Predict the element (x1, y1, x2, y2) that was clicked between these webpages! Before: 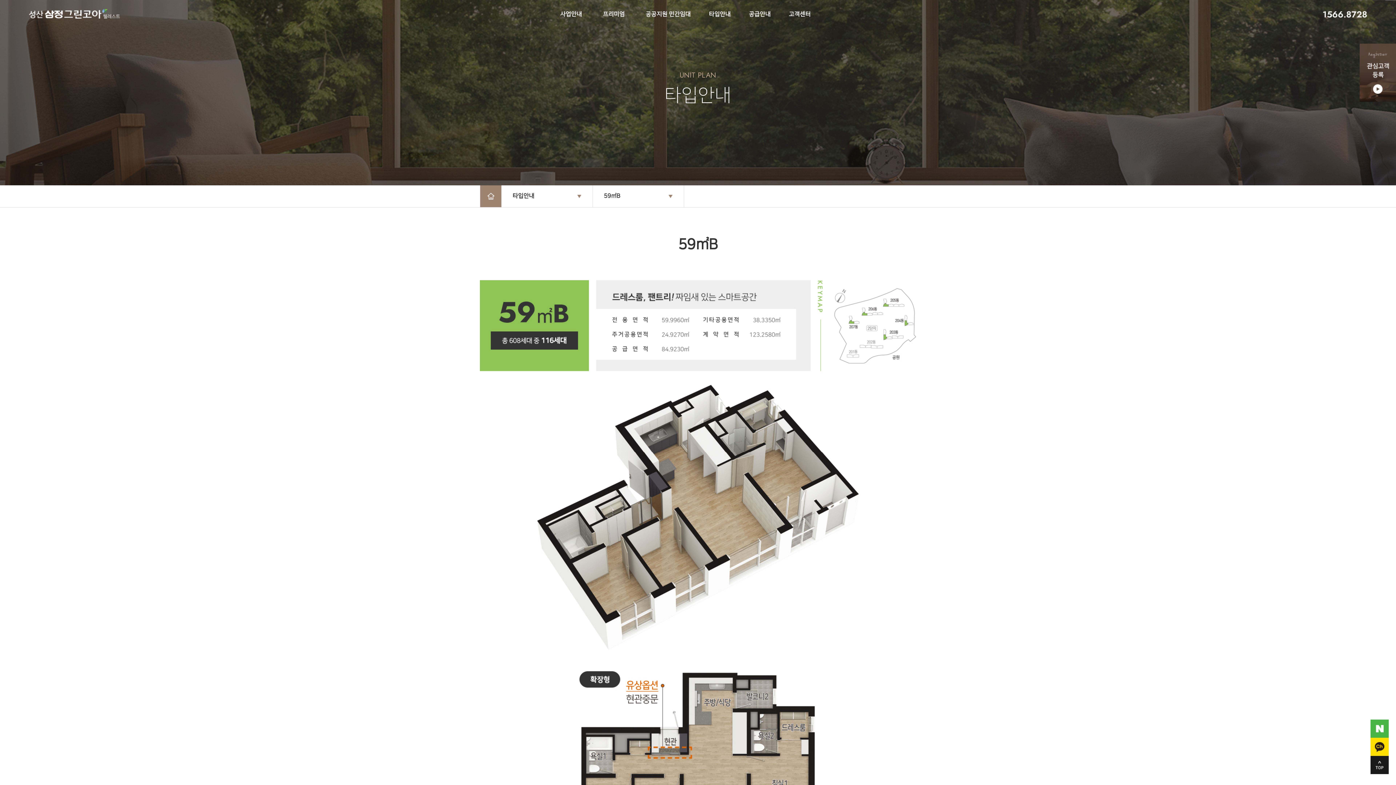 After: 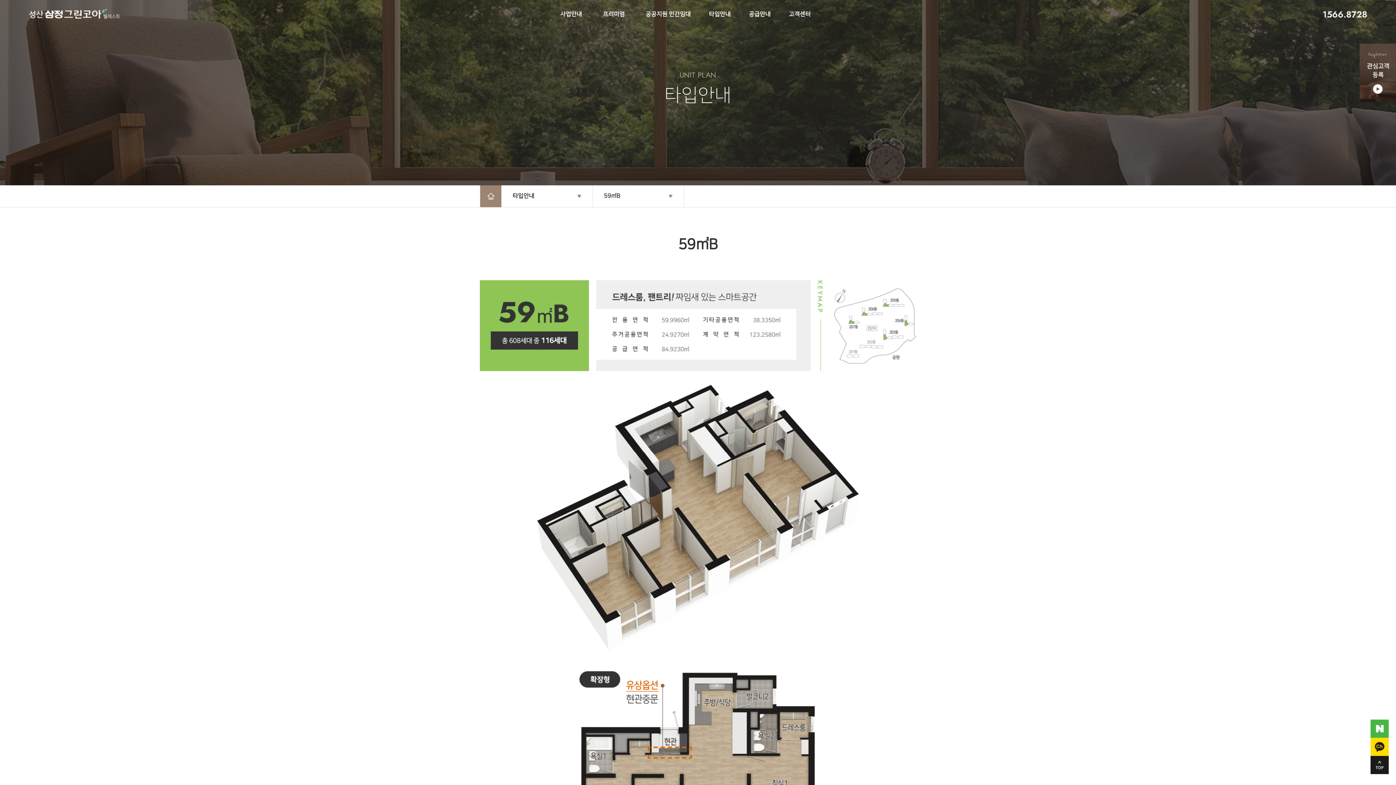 Action: label: 타입안내 bbox: (501, 185, 592, 207)